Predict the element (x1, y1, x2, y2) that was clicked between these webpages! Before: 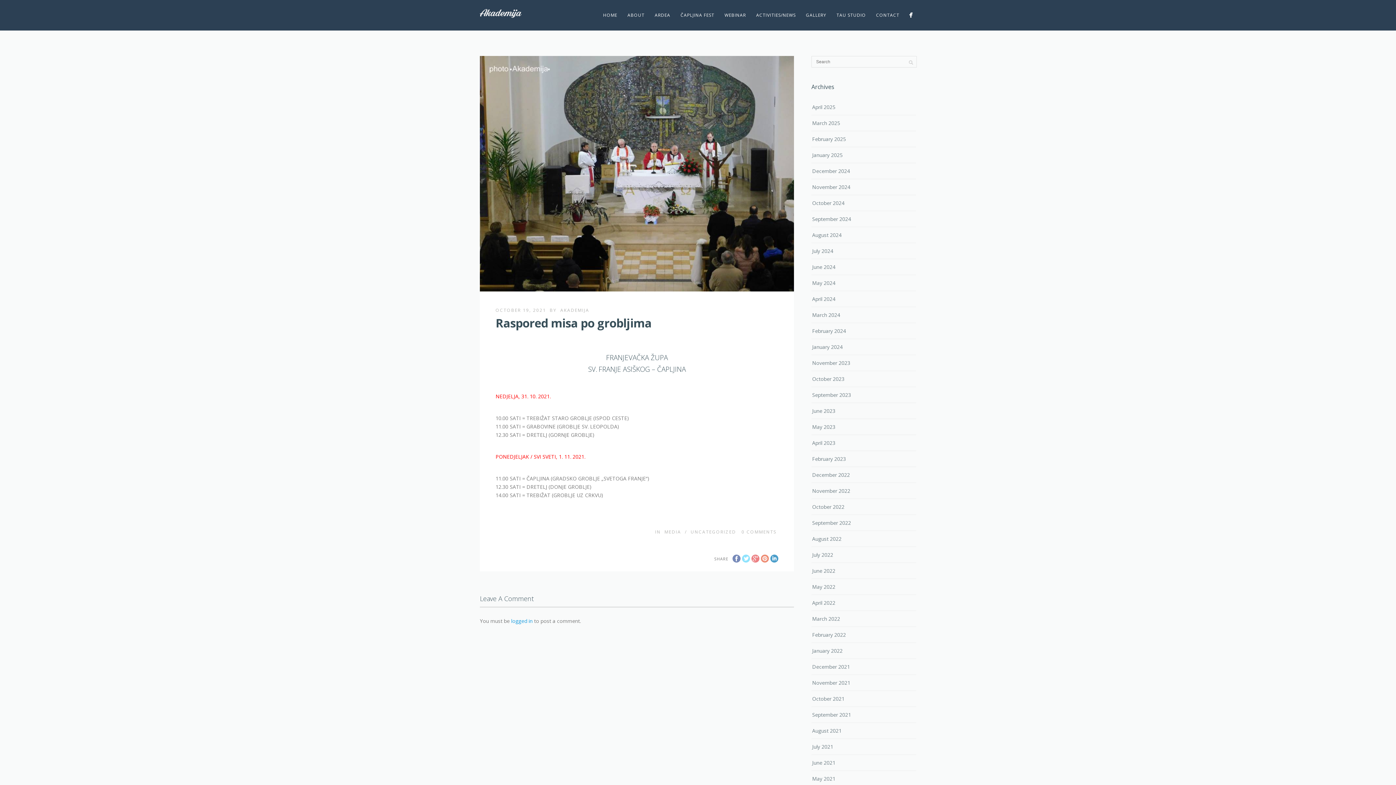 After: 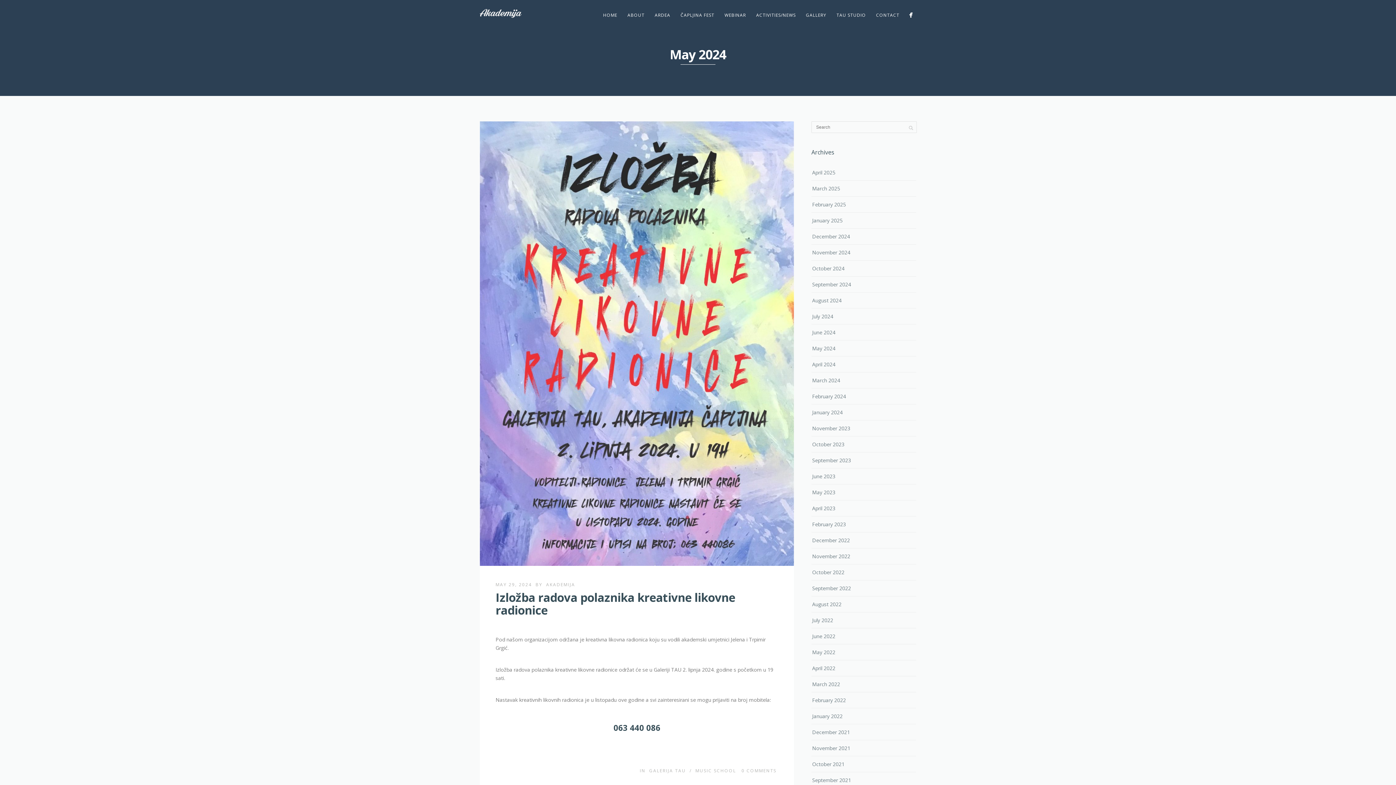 Action: bbox: (812, 277, 835, 288) label: May 2024